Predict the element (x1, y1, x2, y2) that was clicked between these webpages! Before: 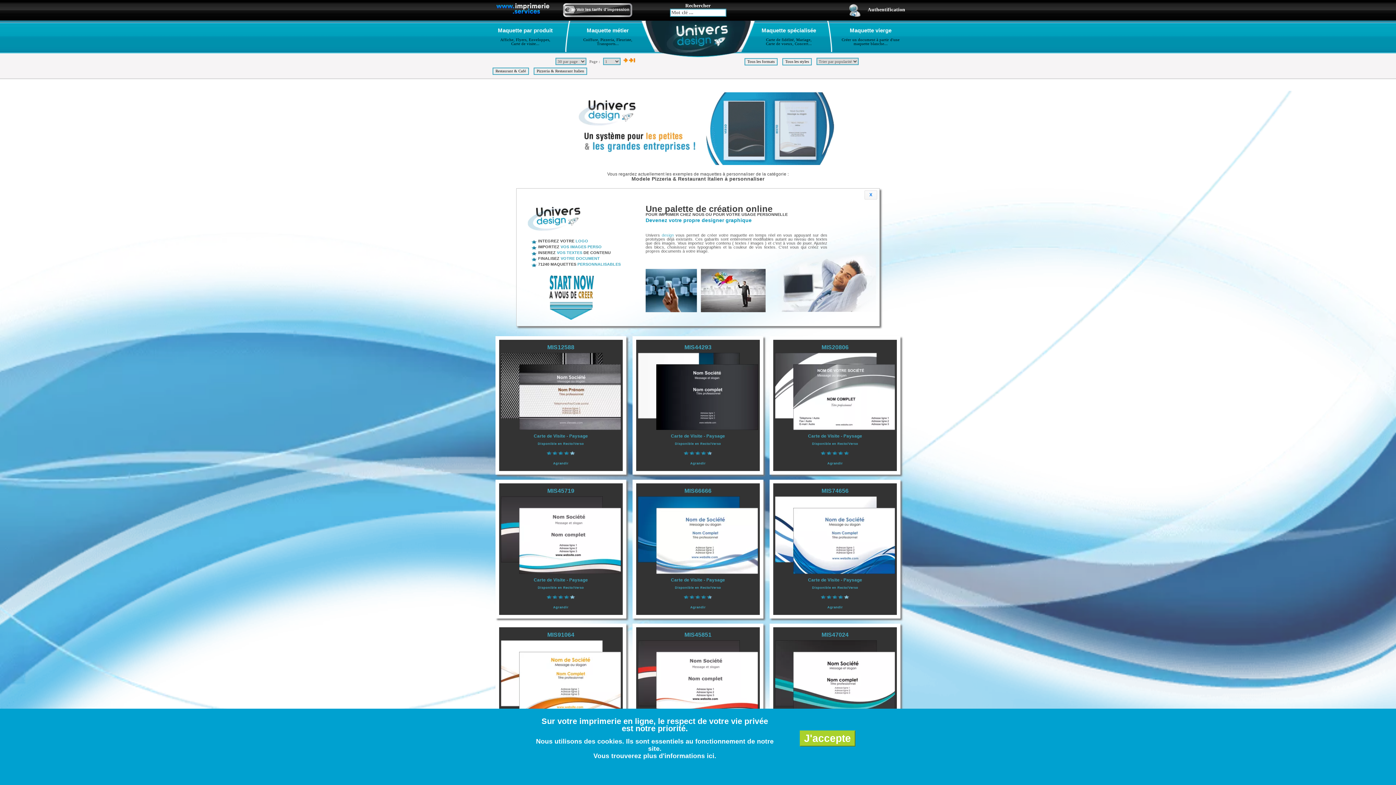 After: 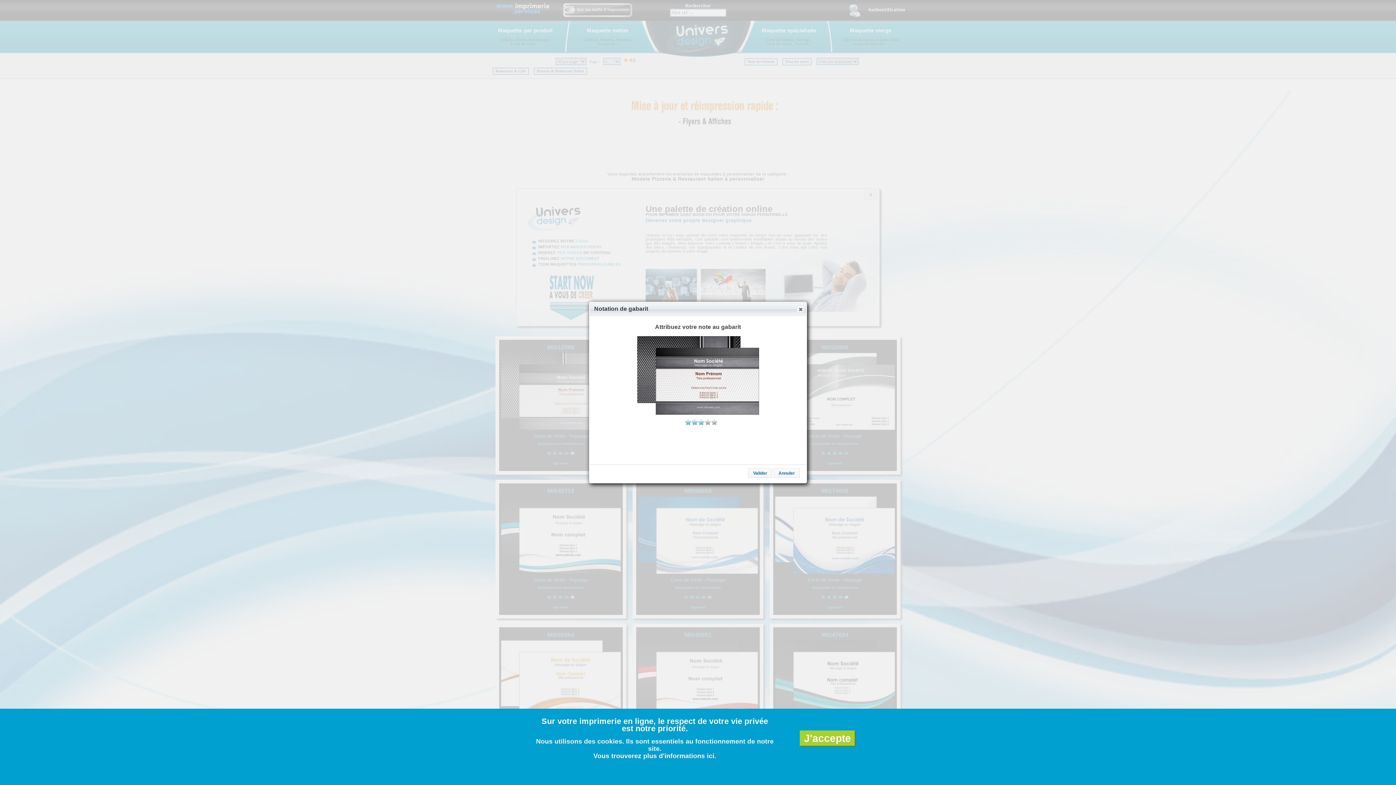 Action: bbox: (546, 453, 575, 457)